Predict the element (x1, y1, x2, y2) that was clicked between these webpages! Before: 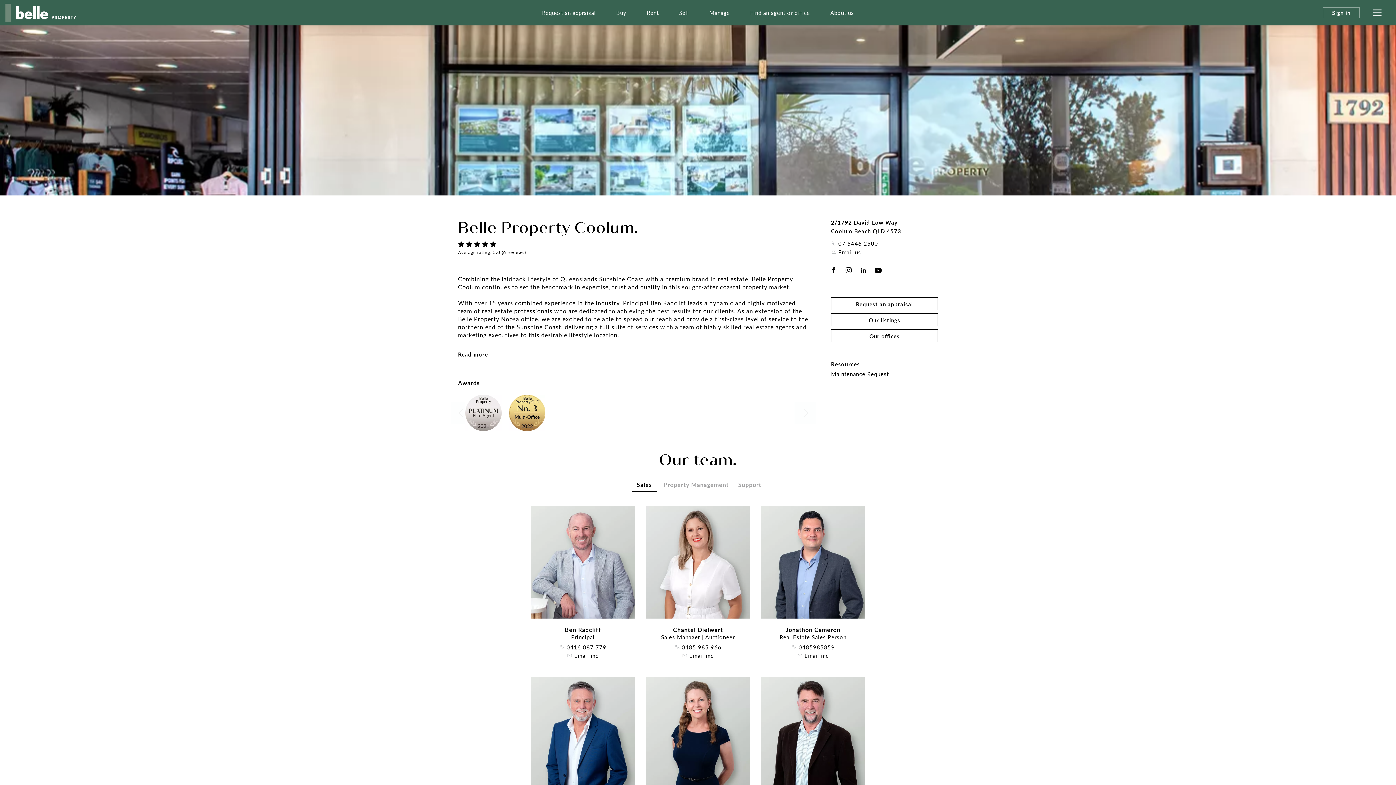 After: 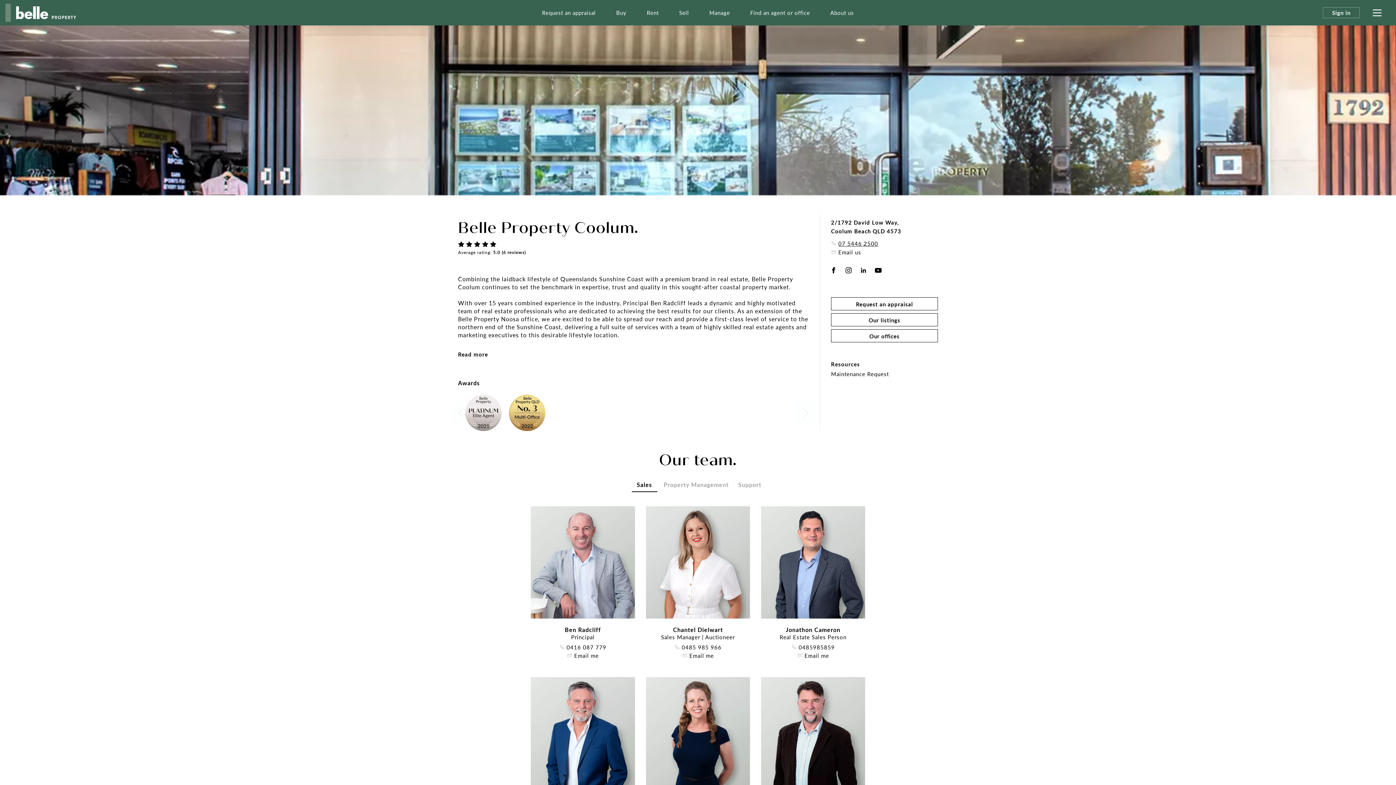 Action: bbox: (831, 239, 878, 248) label: 07 5446 2500